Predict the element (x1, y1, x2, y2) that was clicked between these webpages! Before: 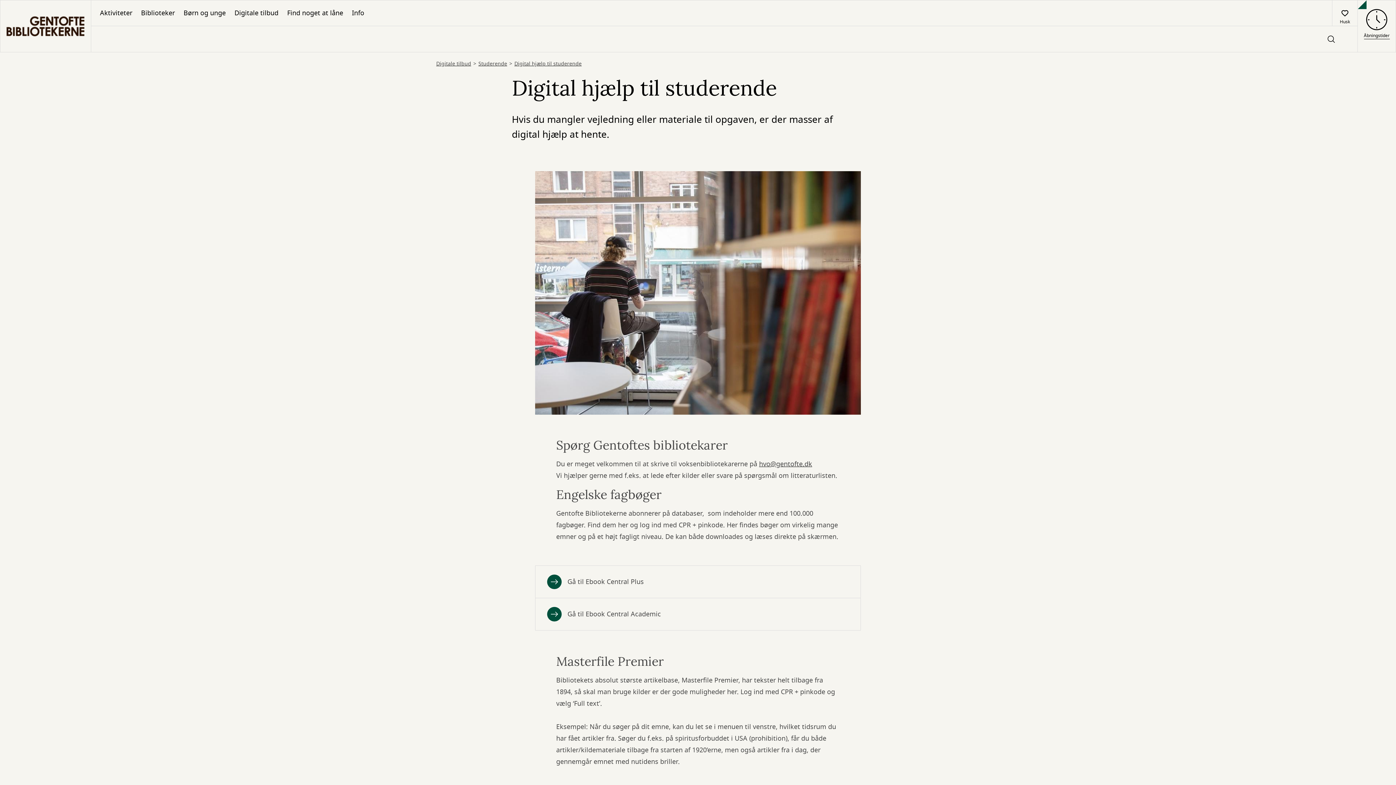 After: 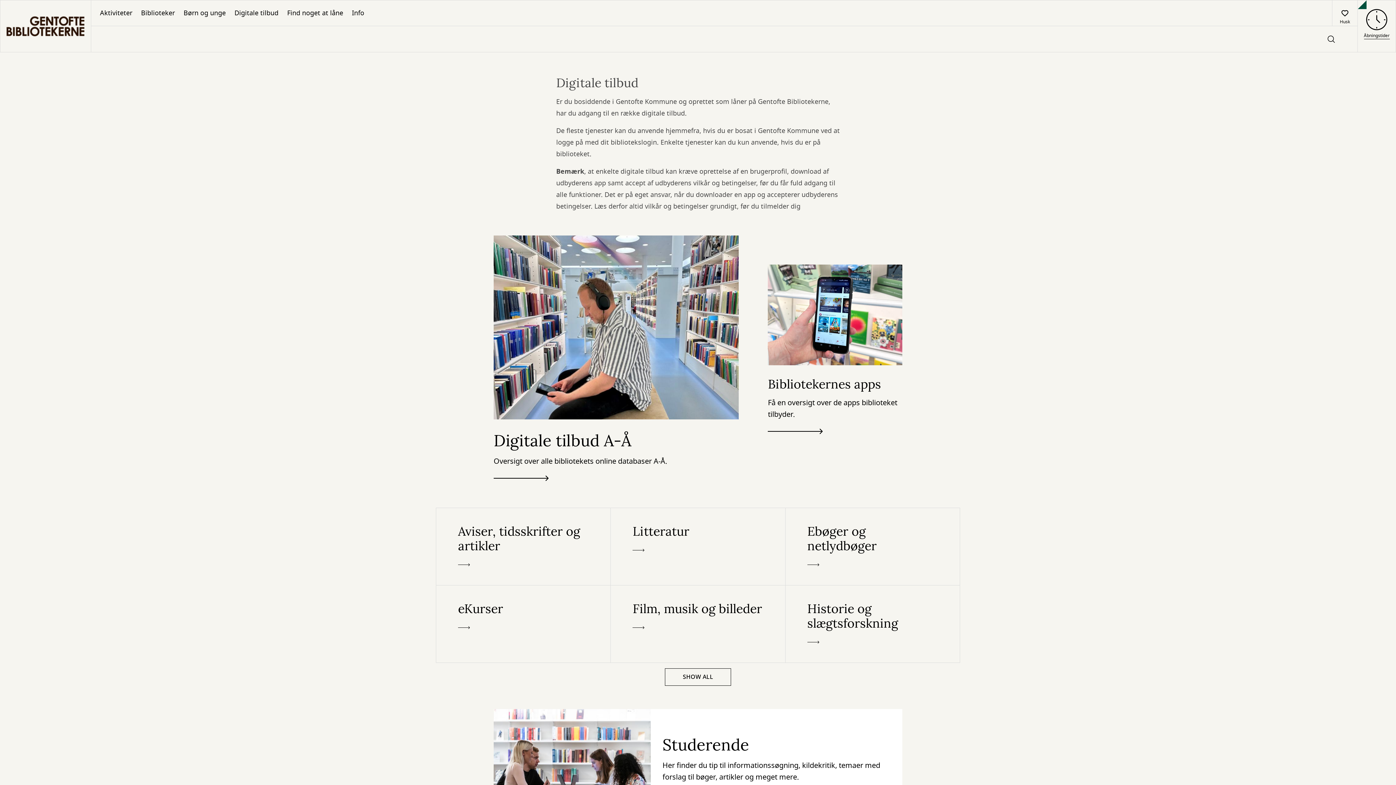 Action: bbox: (436, 61, 471, 66) label: Digitale tilbud